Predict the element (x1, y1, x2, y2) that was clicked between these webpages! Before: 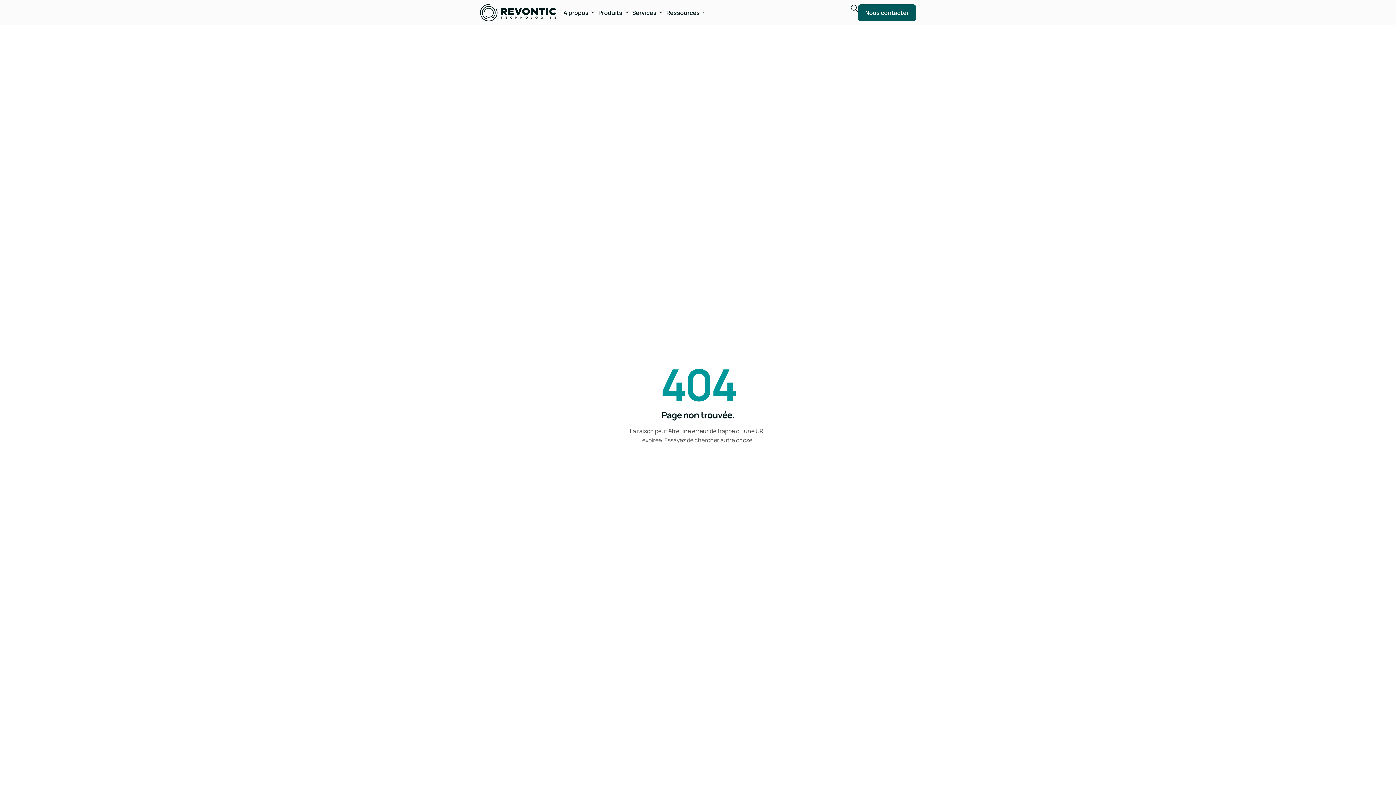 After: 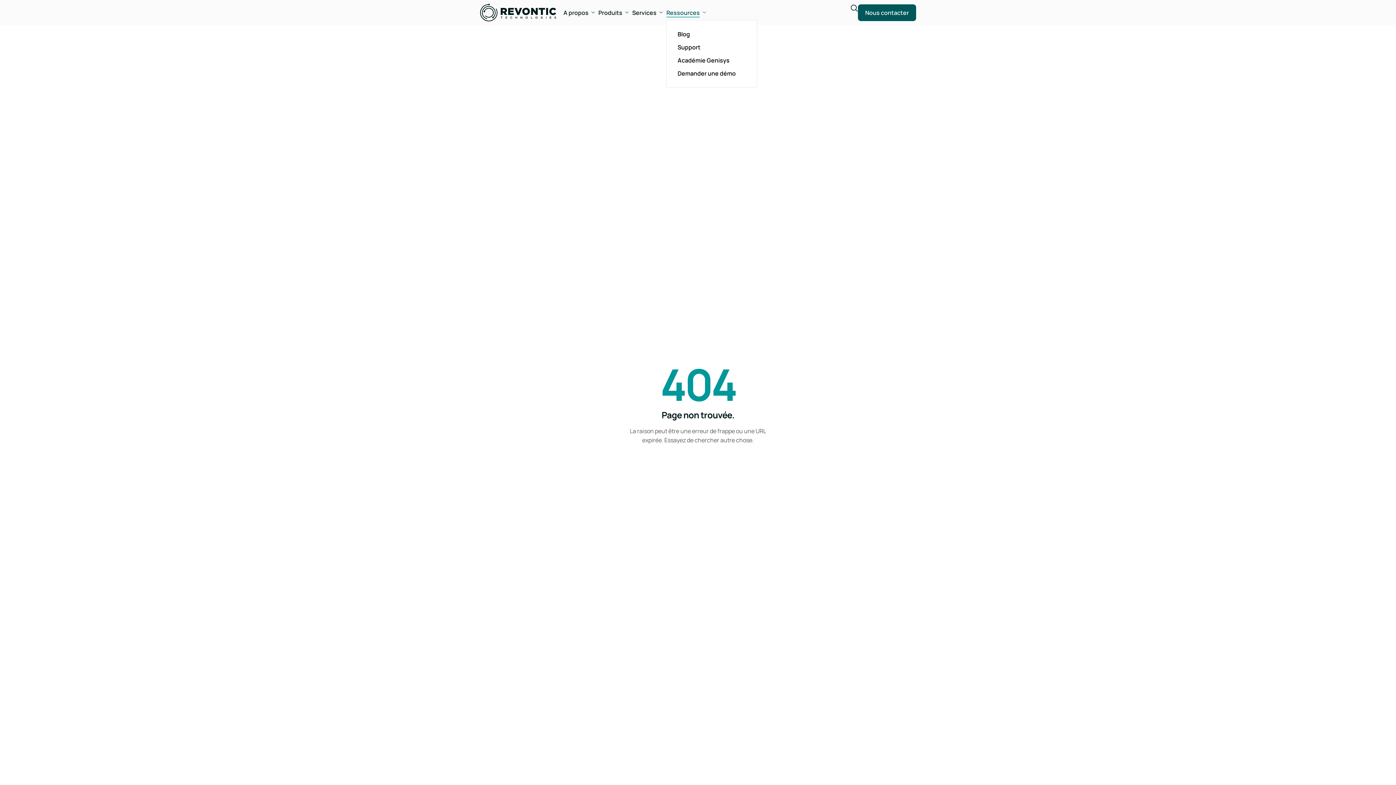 Action: label: Ressources bbox: (666, 9, 706, 15)